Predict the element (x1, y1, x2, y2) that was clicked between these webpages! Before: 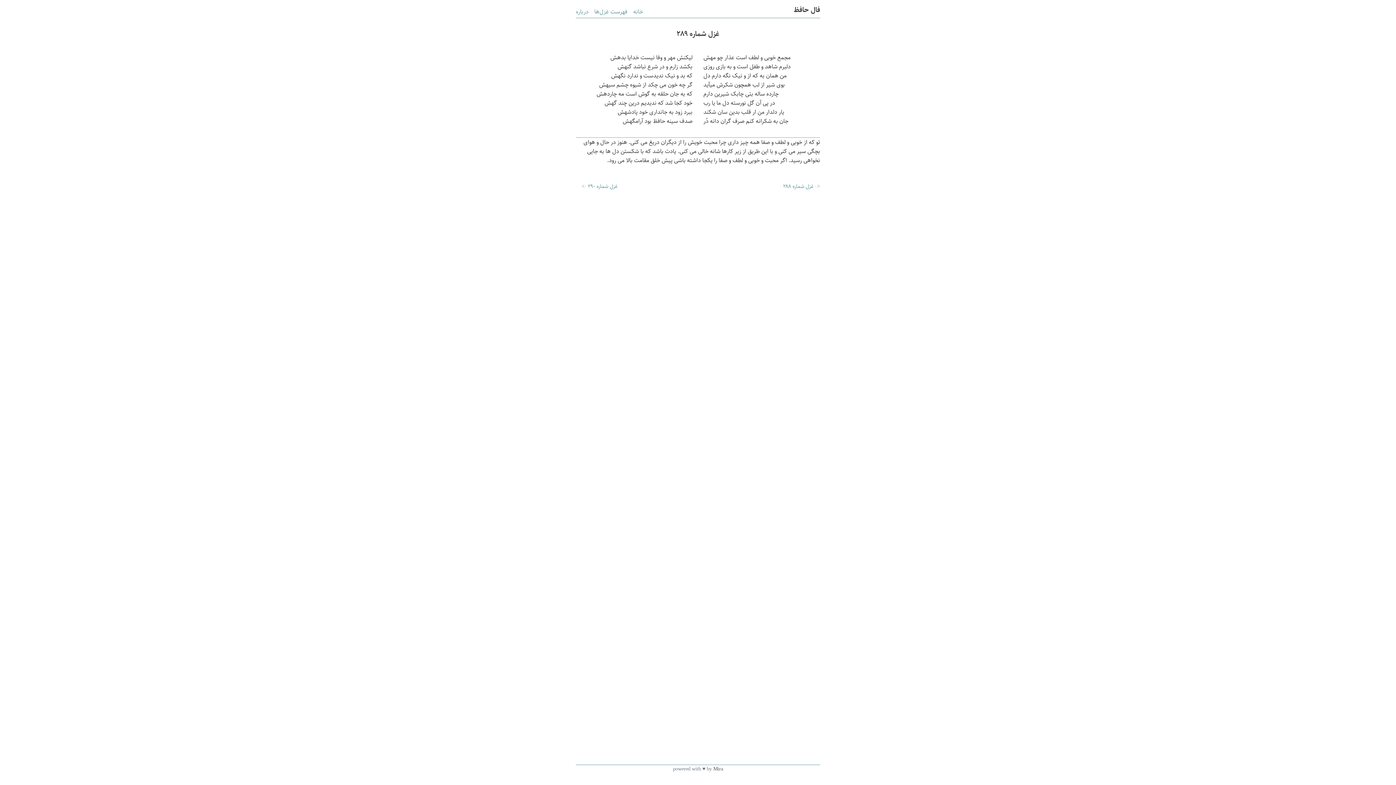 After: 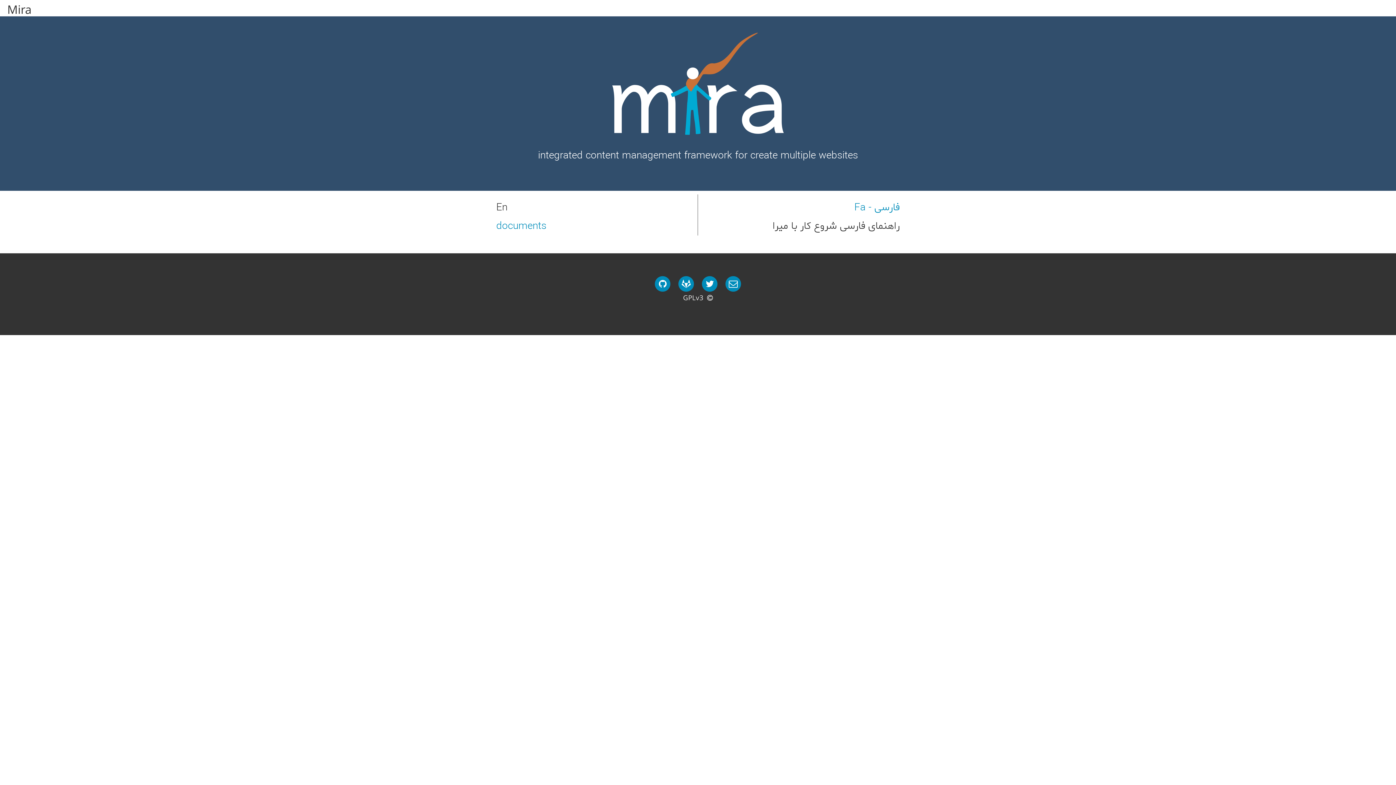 Action: bbox: (713, 765, 723, 773) label: Mira